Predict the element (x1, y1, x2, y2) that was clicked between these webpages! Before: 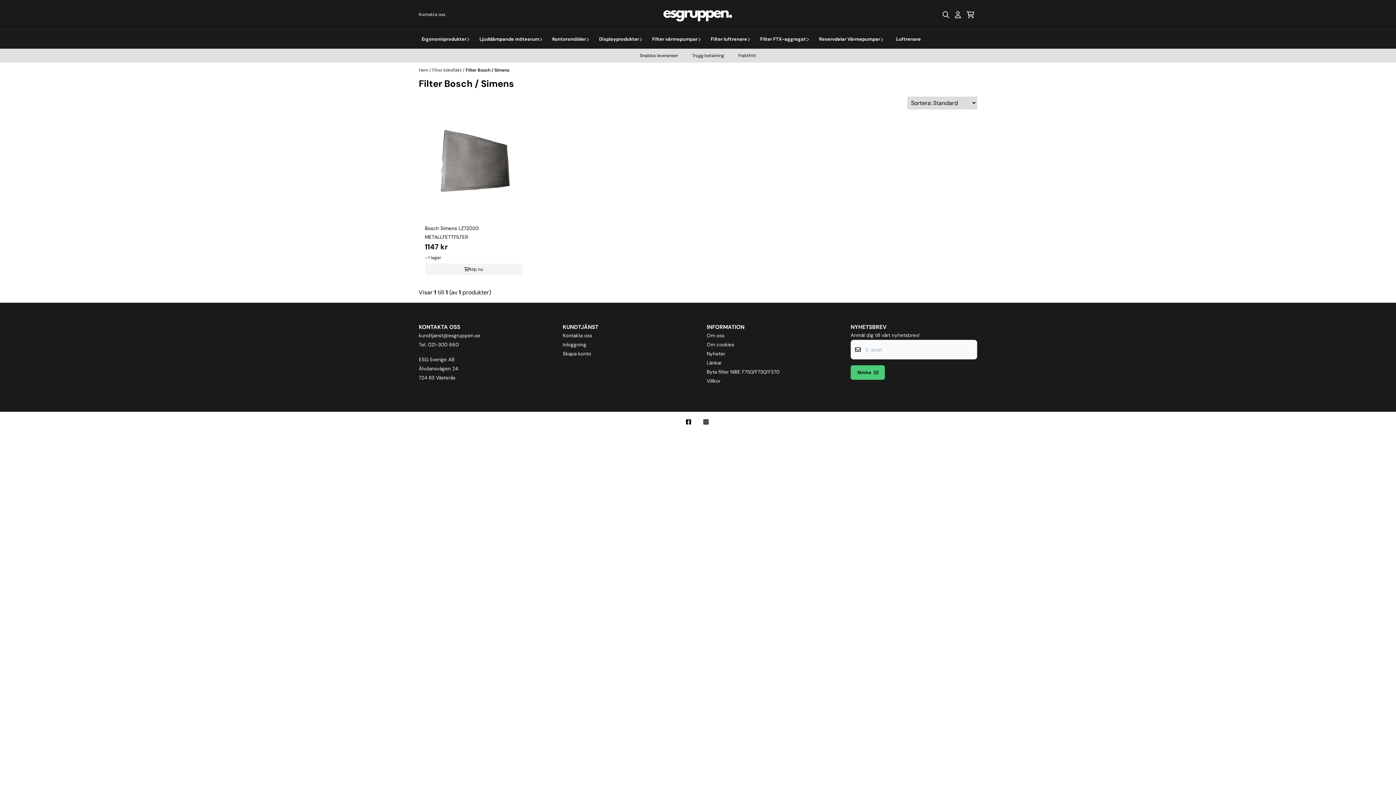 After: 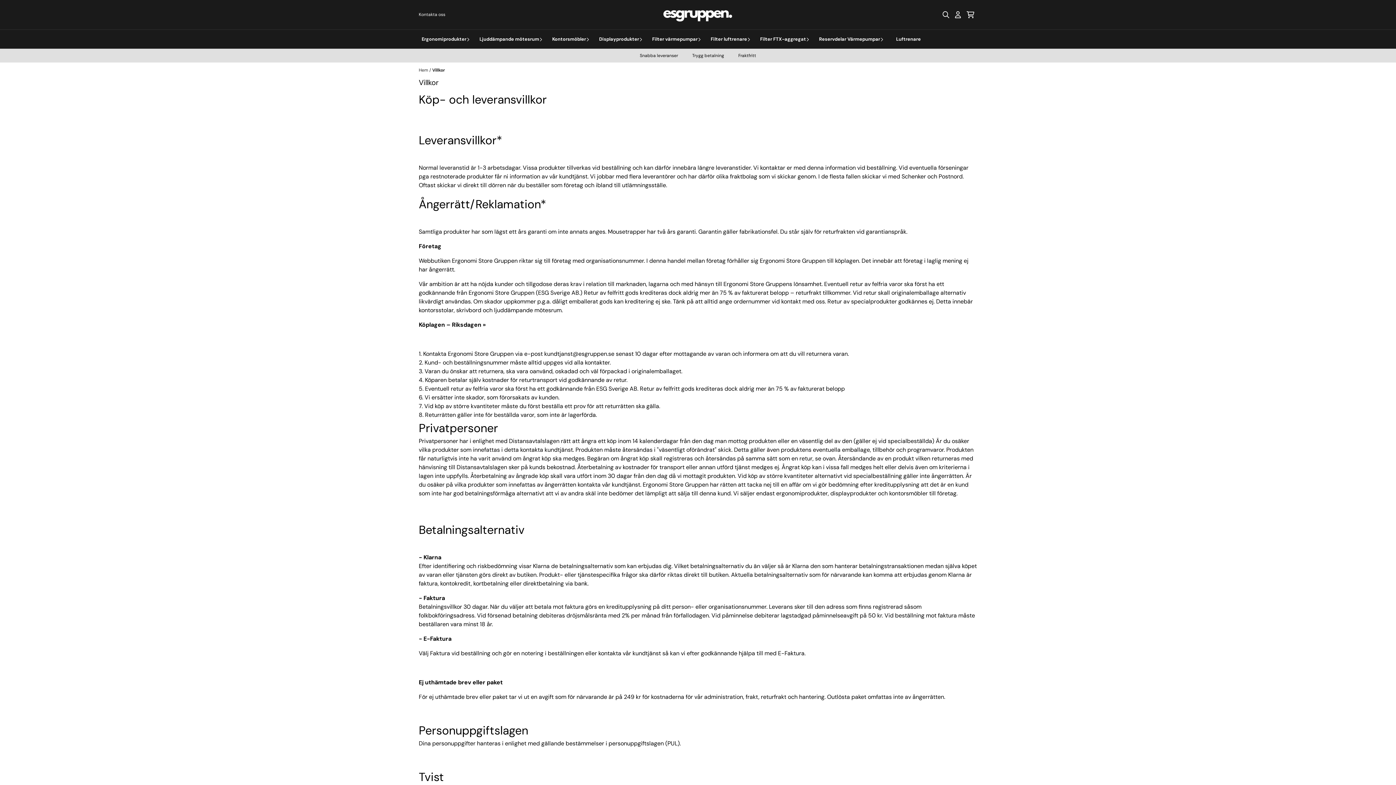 Action: bbox: (706, 376, 720, 384) label: Villkor